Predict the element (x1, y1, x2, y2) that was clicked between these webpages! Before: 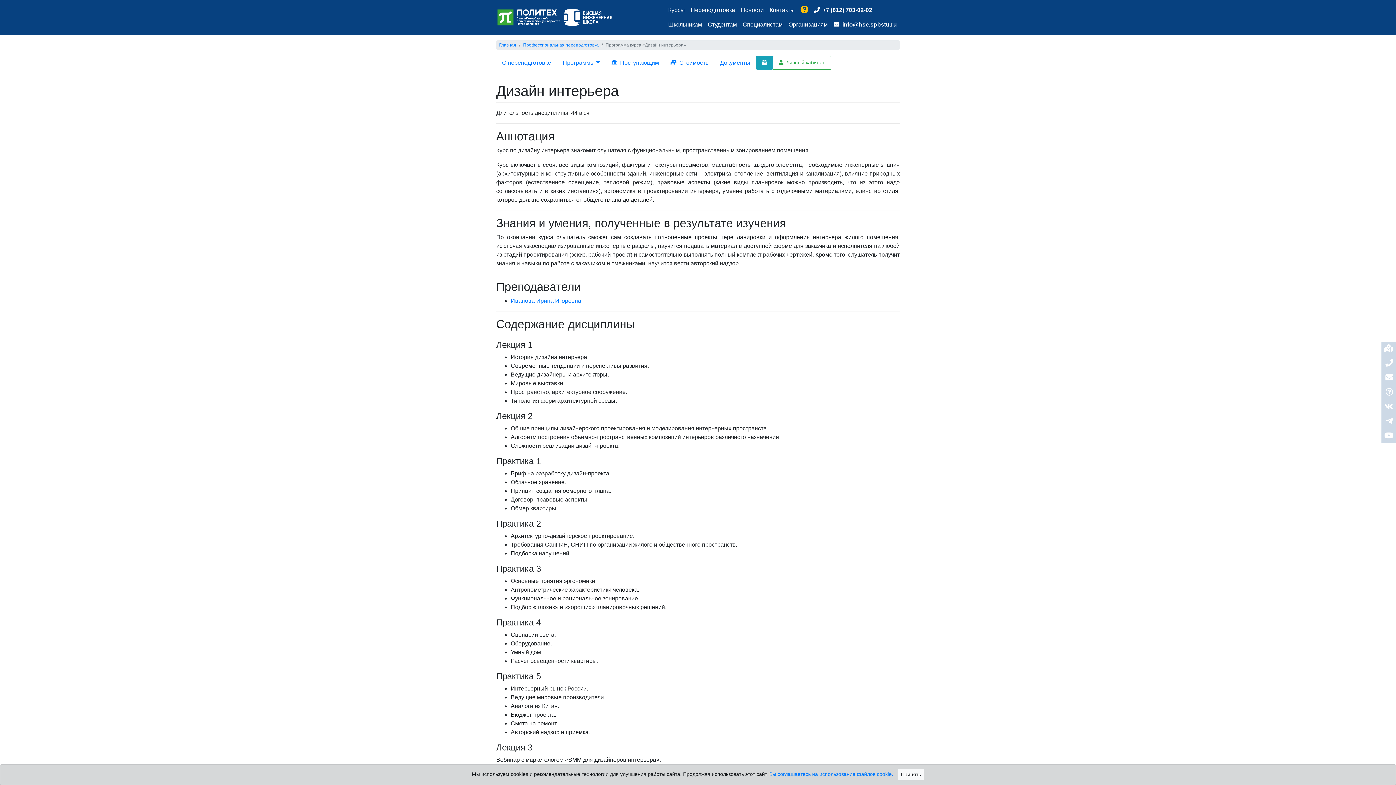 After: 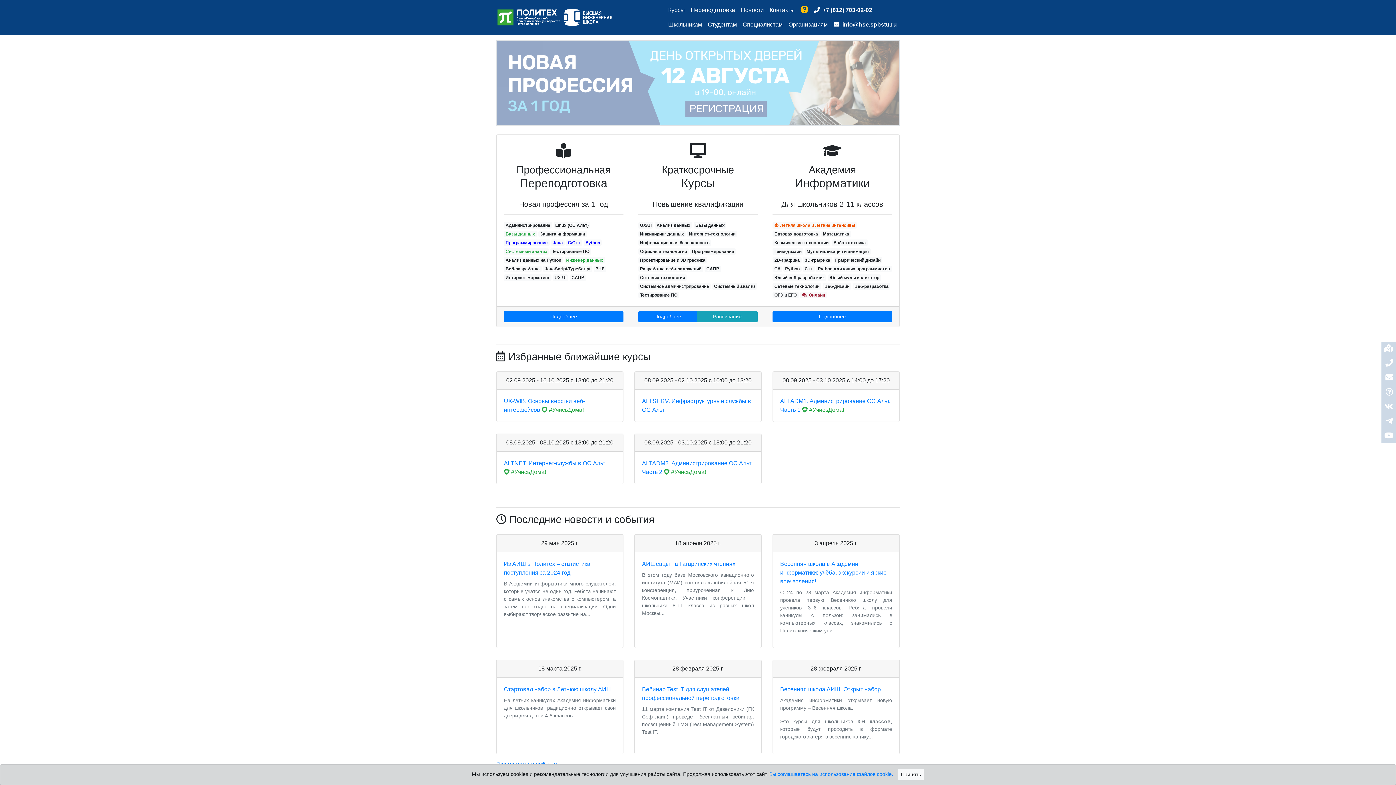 Action: bbox: (561, 8, 627, 26)